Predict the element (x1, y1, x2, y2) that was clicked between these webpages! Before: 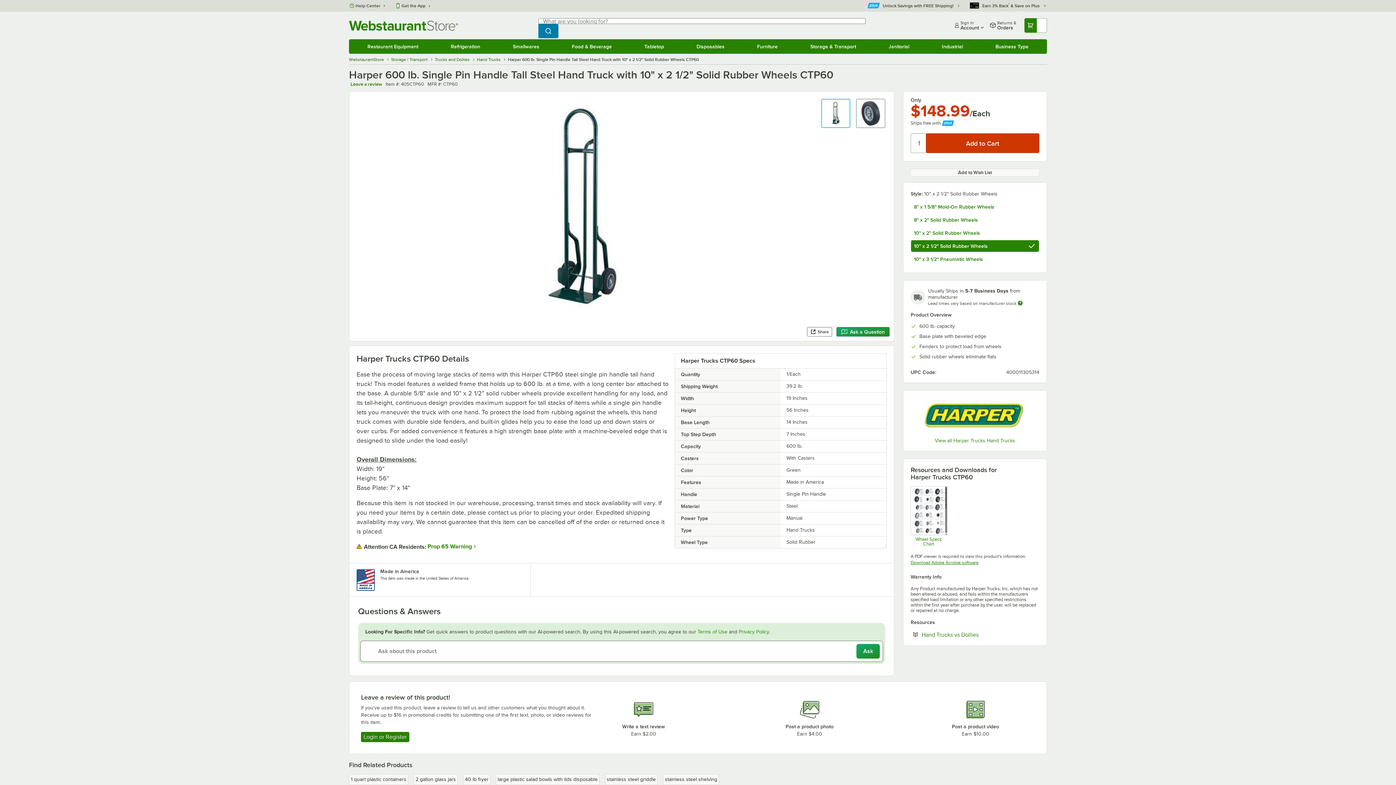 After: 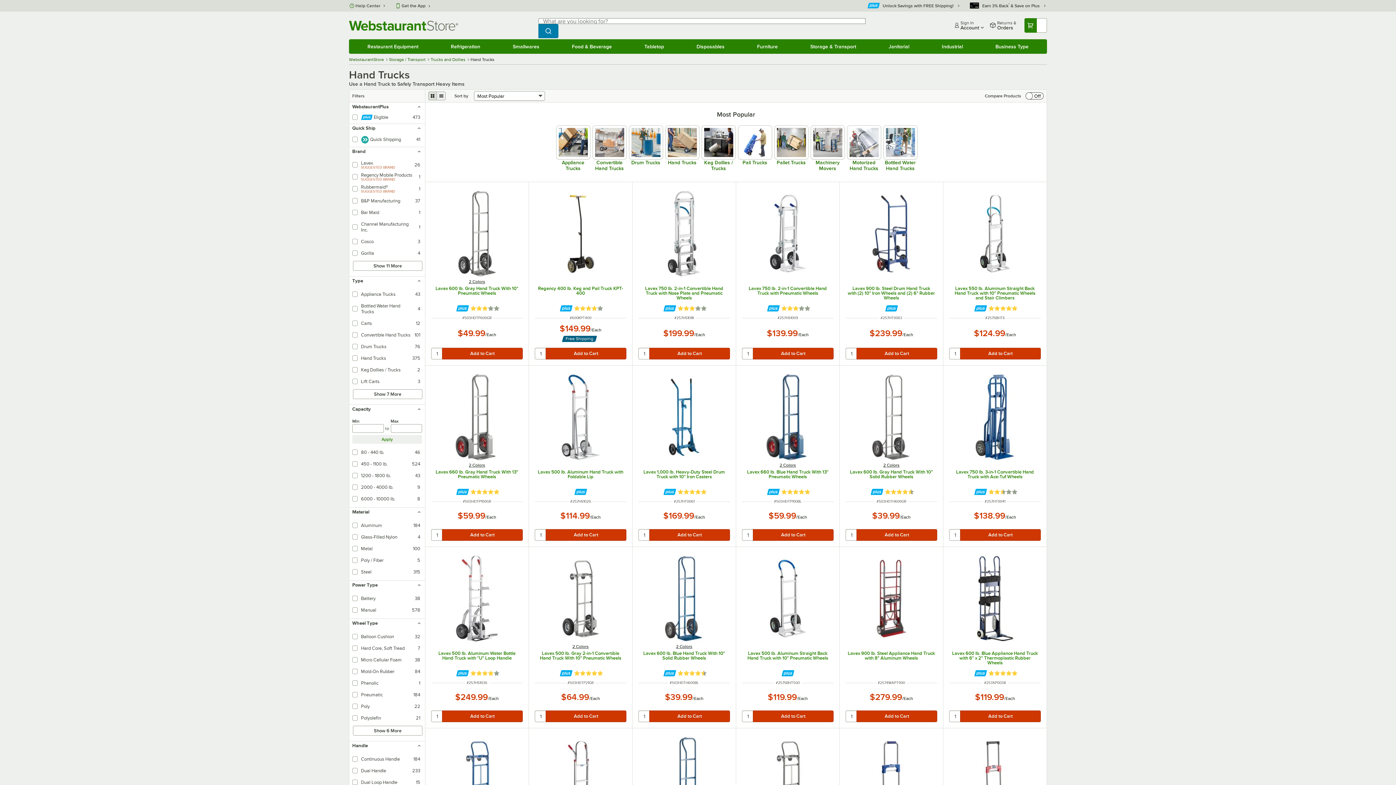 Action: label: Hand Trucks  bbox: (476, 57, 501, 62)